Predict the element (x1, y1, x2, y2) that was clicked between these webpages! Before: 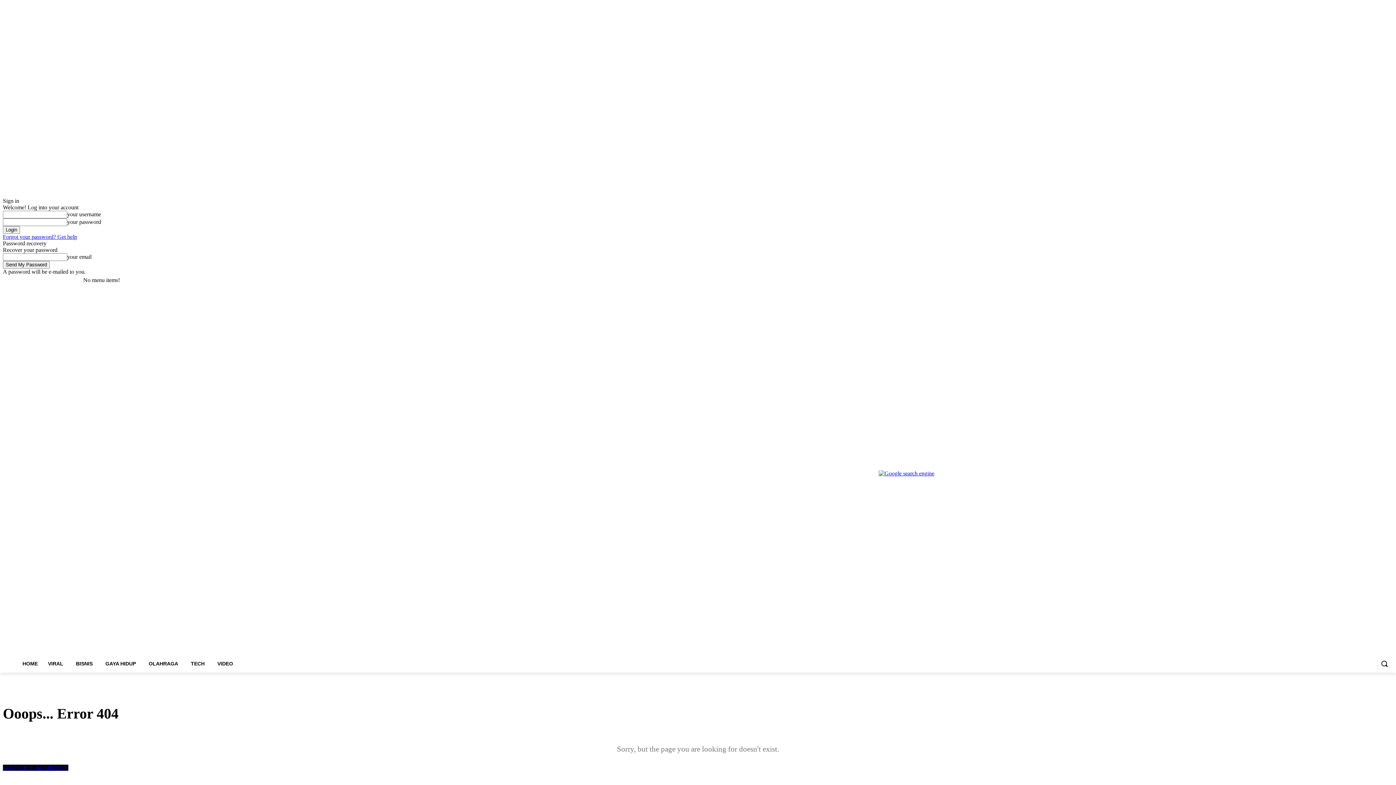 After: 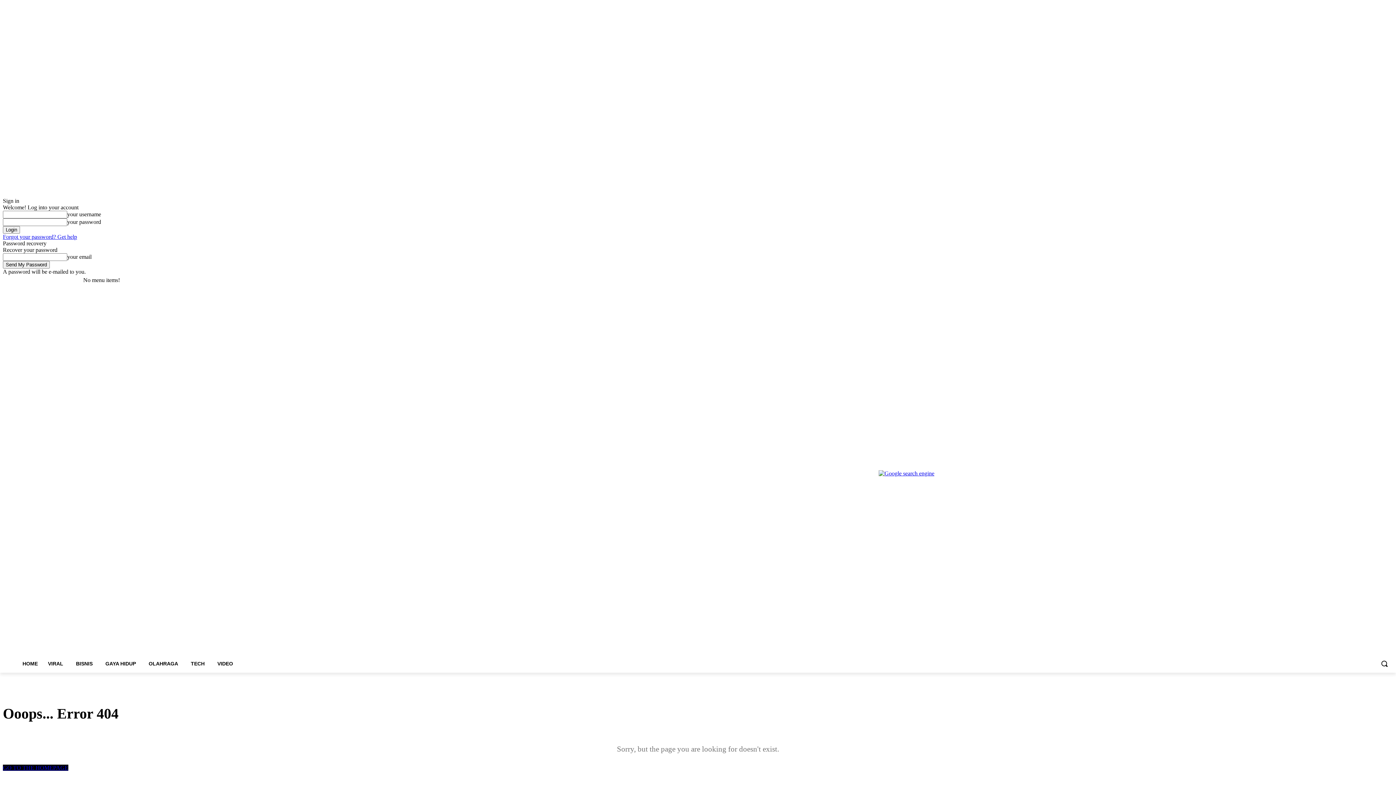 Action: bbox: (1376, 655, 1393, 672) label: Search